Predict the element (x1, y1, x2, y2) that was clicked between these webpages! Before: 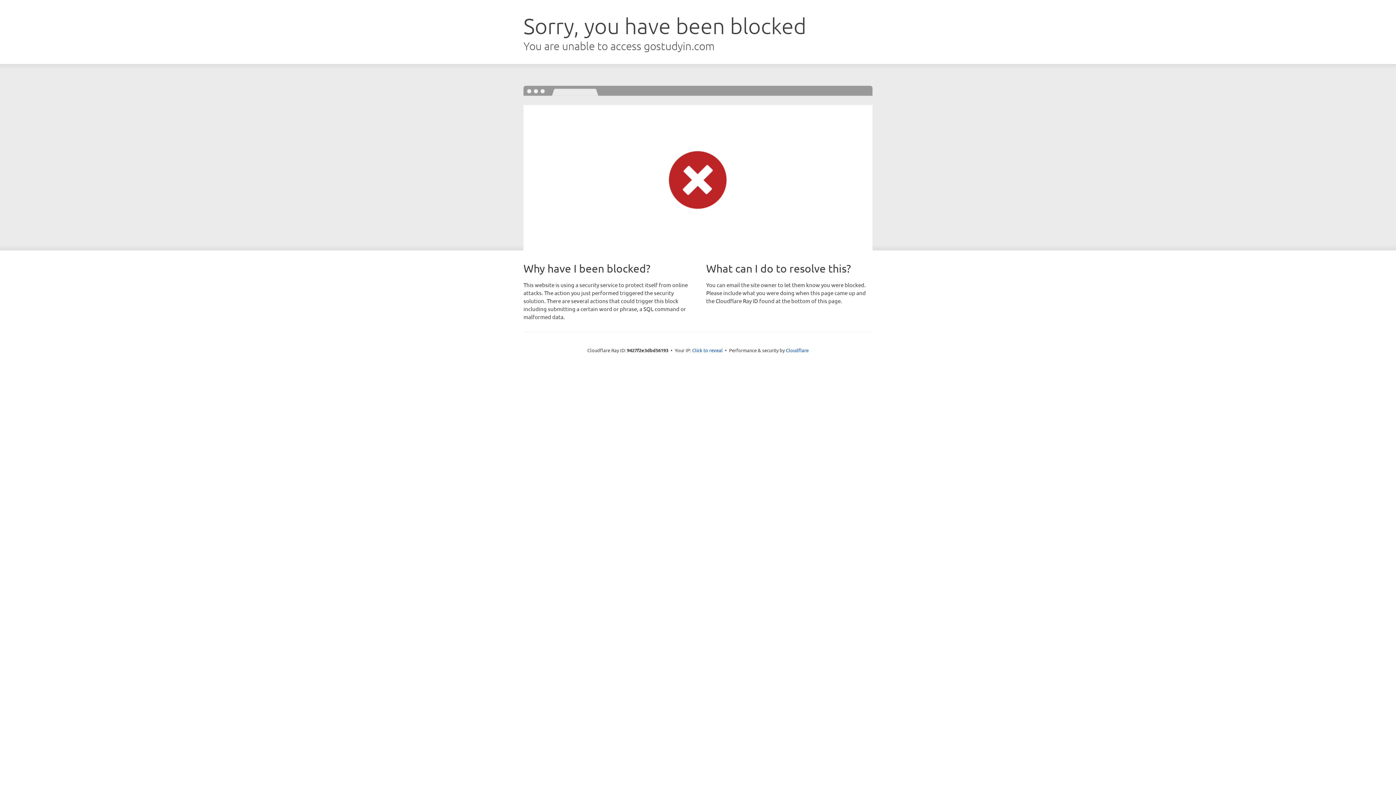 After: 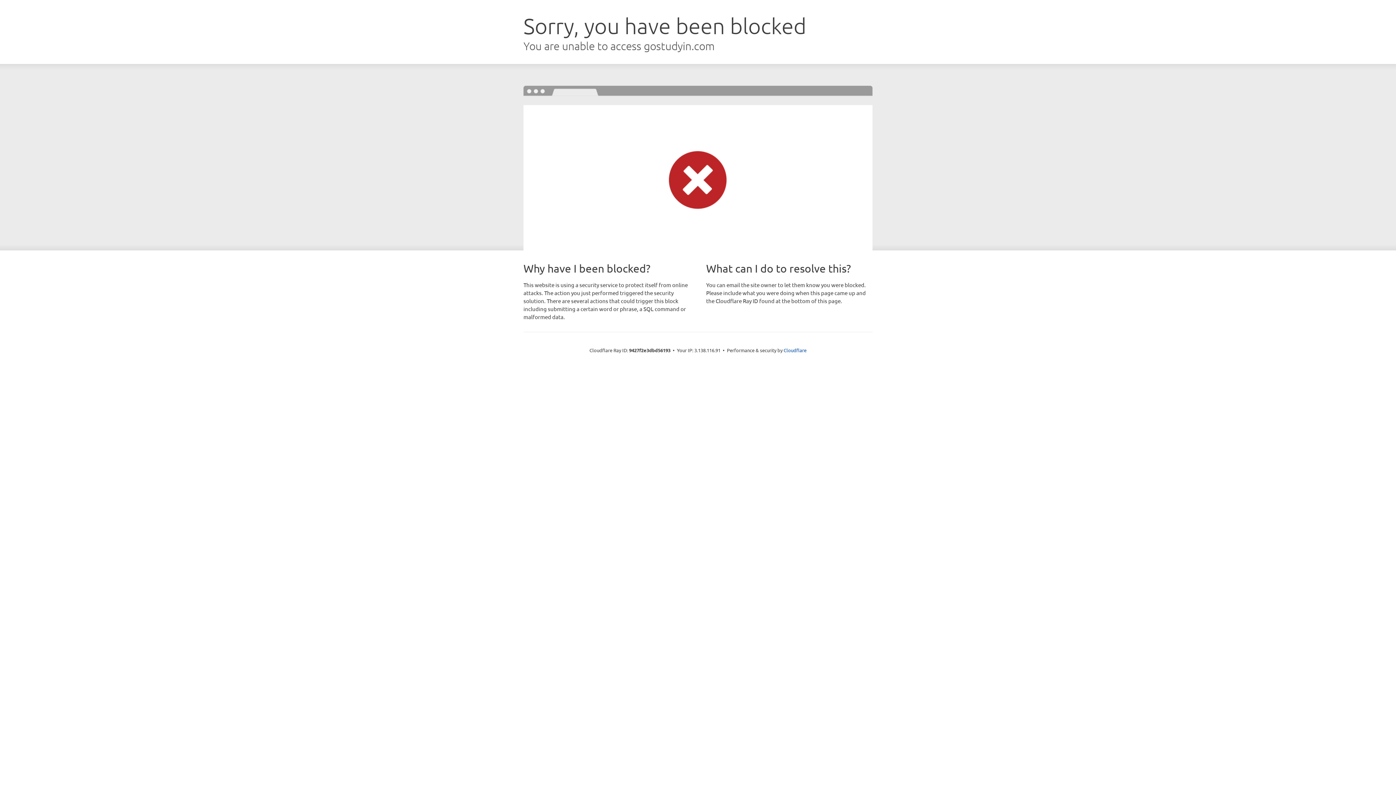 Action: bbox: (692, 346, 722, 353) label: Click to reveal